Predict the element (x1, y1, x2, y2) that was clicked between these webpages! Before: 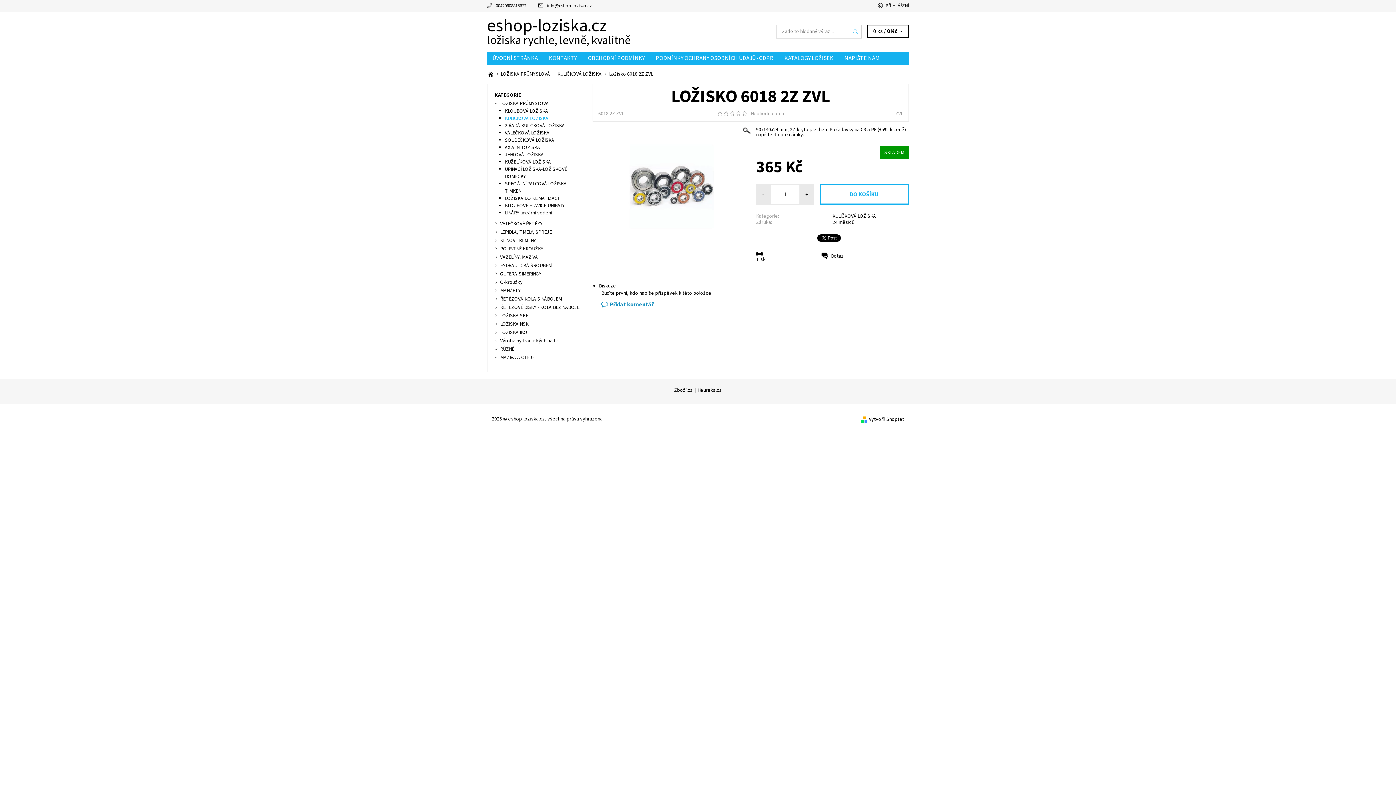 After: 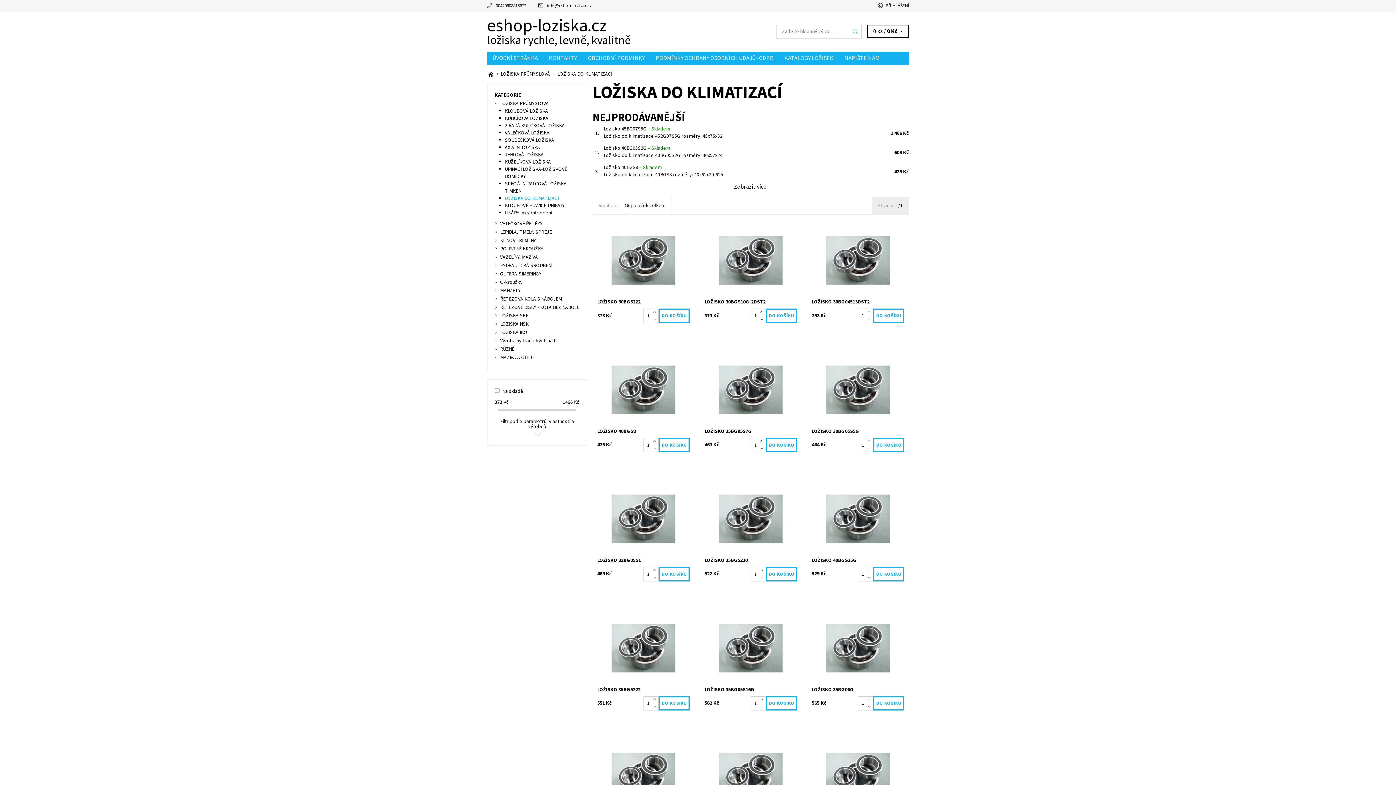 Action: bbox: (505, 194, 558, 202) label: LOŽISKA DO KLIMATIZACÍ